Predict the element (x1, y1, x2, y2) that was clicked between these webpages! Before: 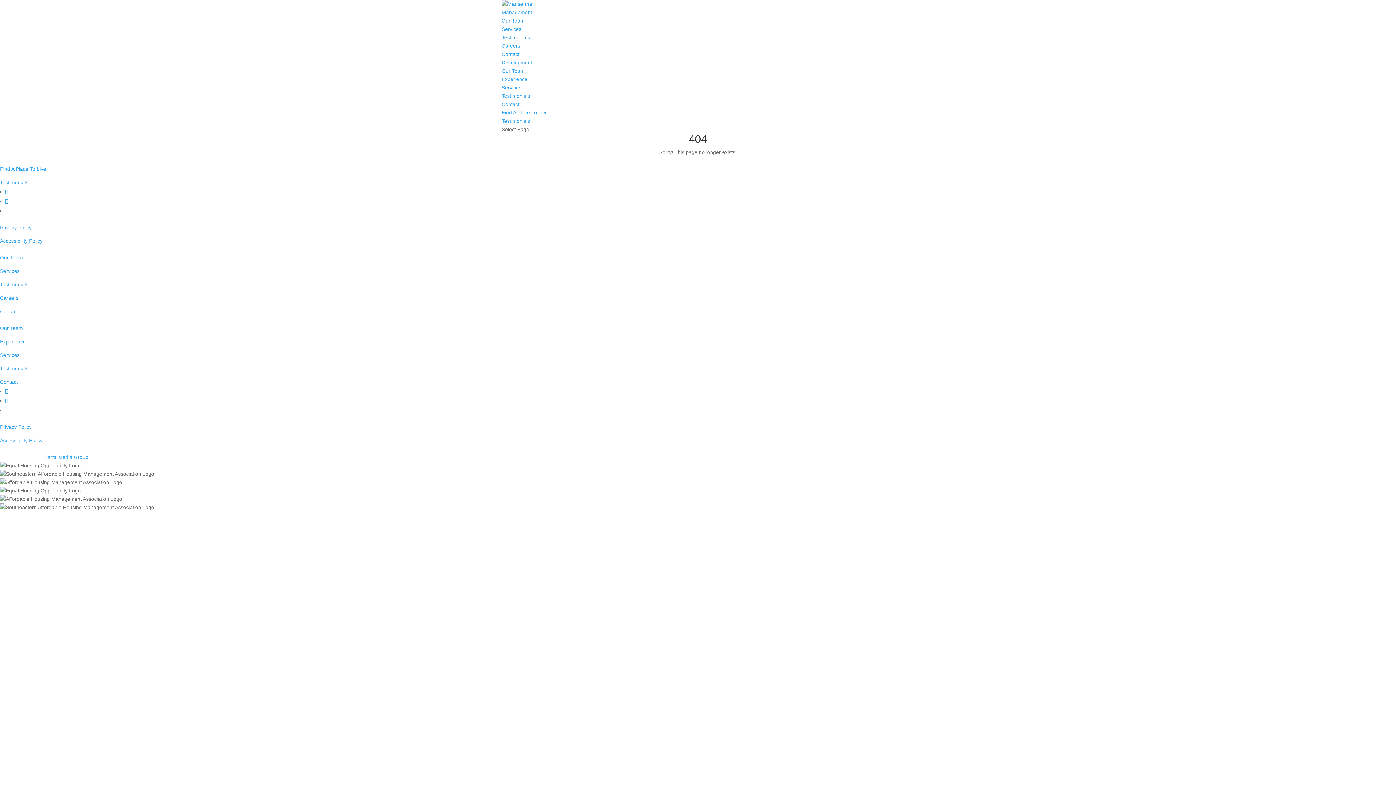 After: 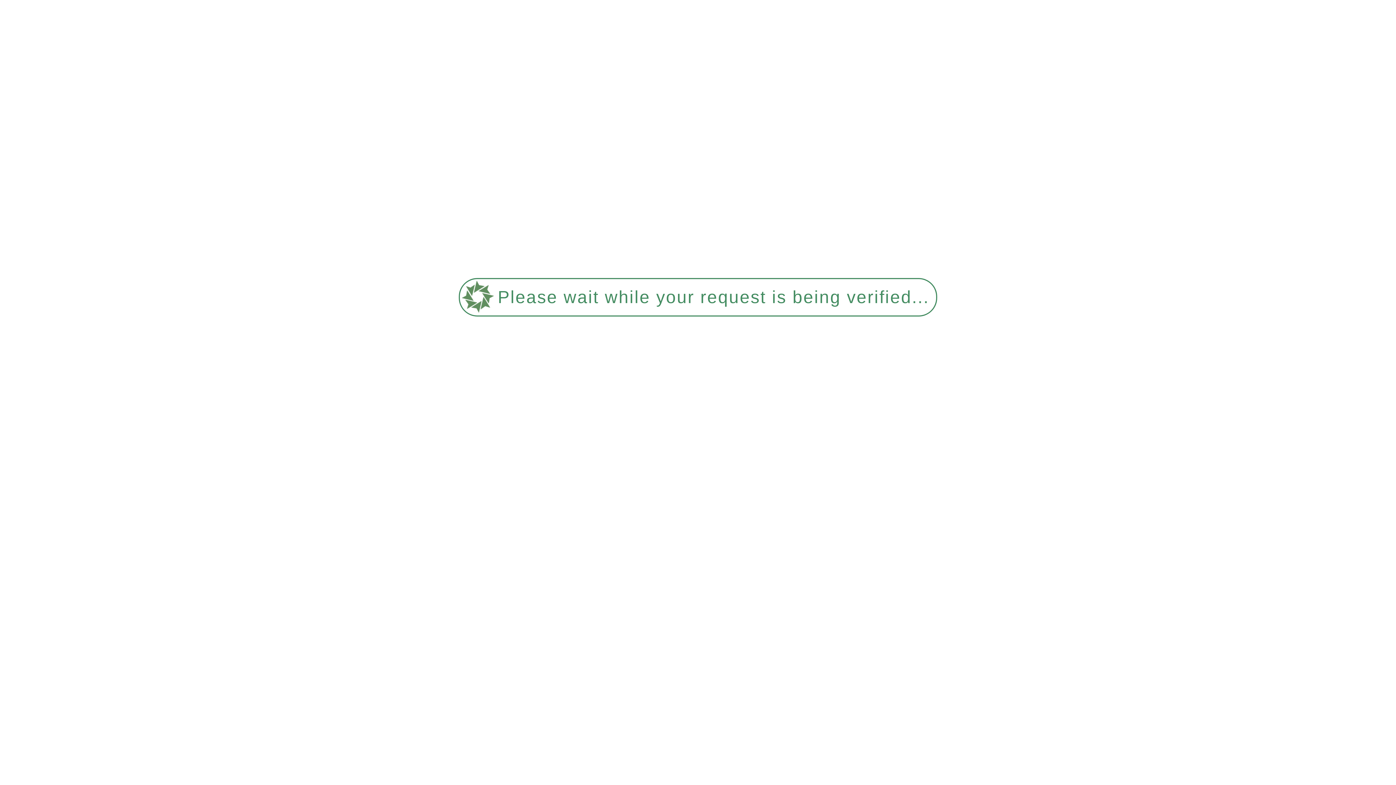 Action: label: Services bbox: (0, 352, 19, 358)